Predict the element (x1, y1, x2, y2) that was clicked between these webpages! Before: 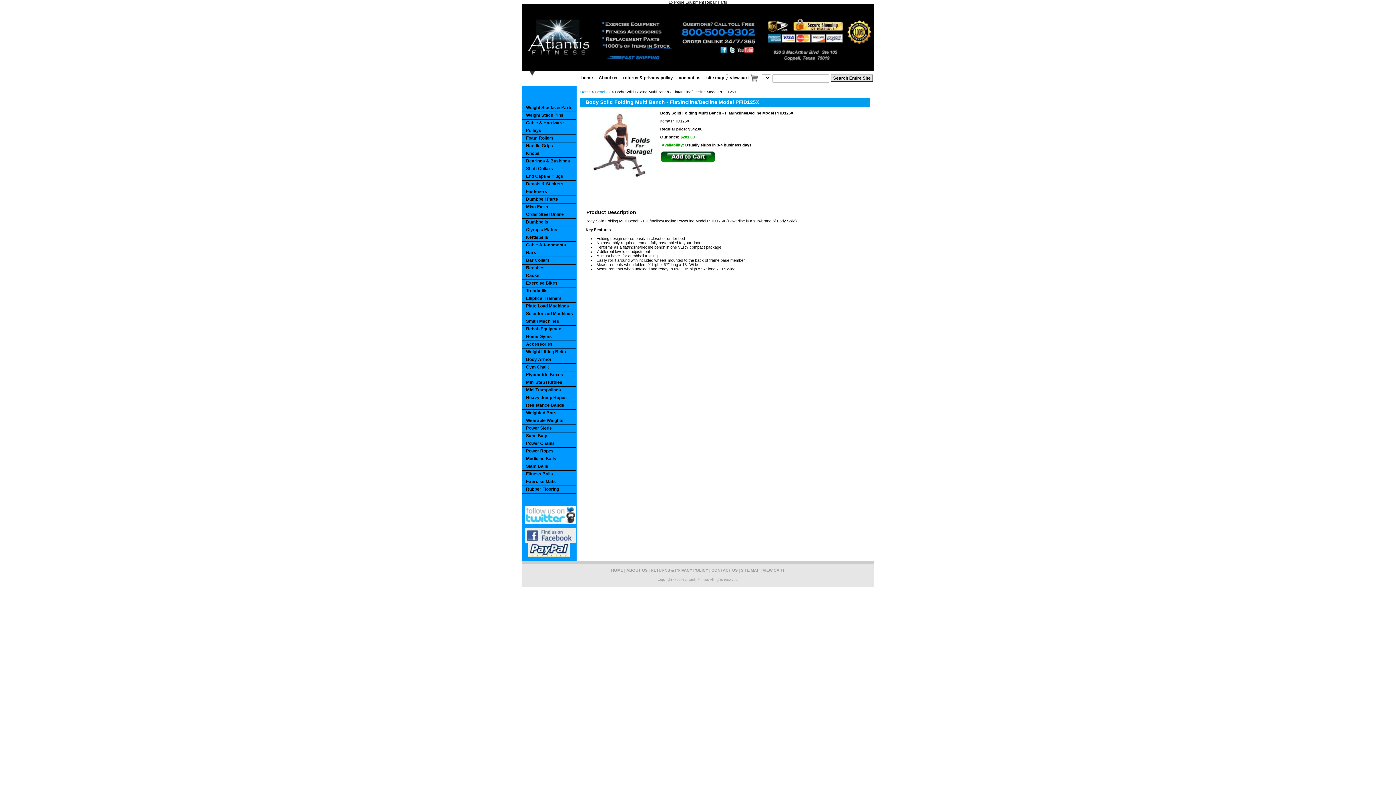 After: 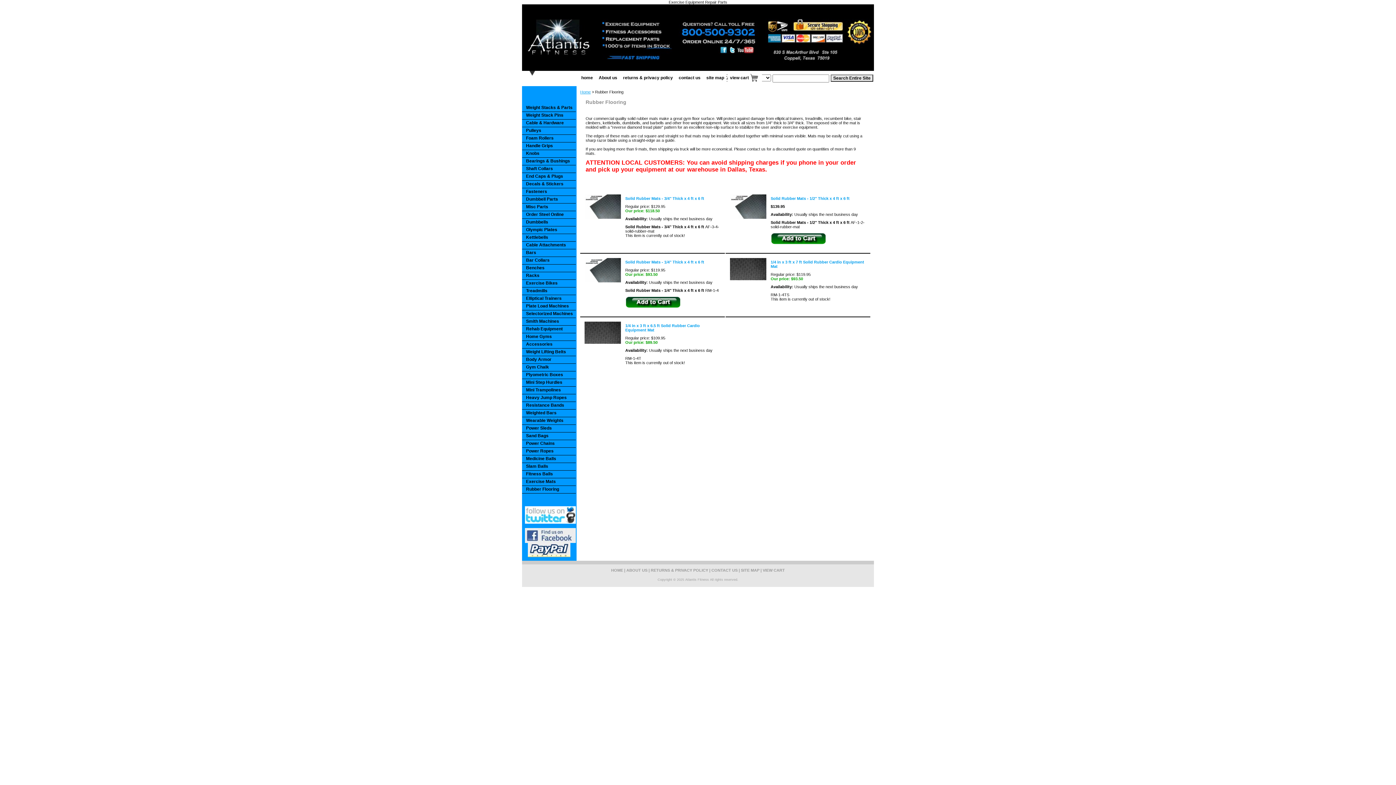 Action: label: Rubber Flooring bbox: (522, 486, 576, 493)